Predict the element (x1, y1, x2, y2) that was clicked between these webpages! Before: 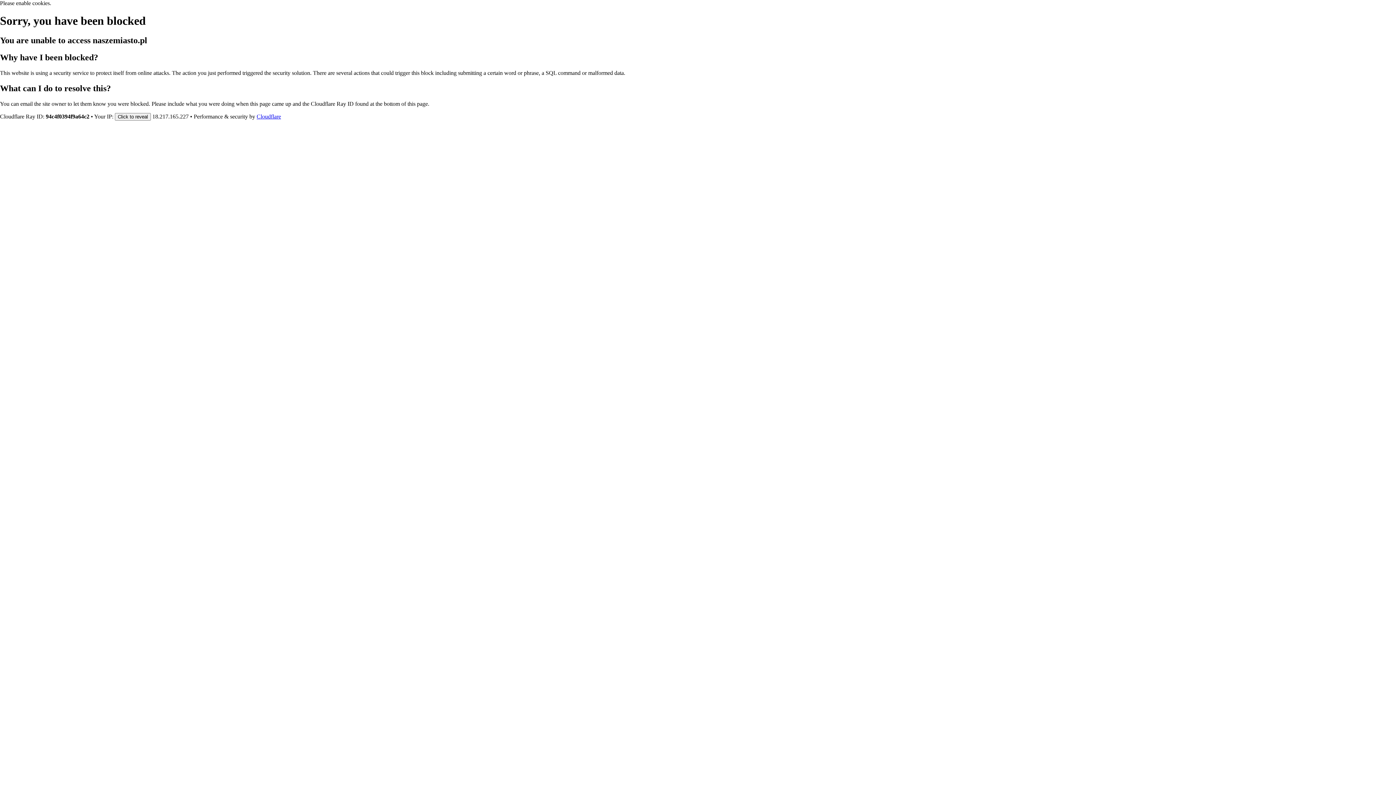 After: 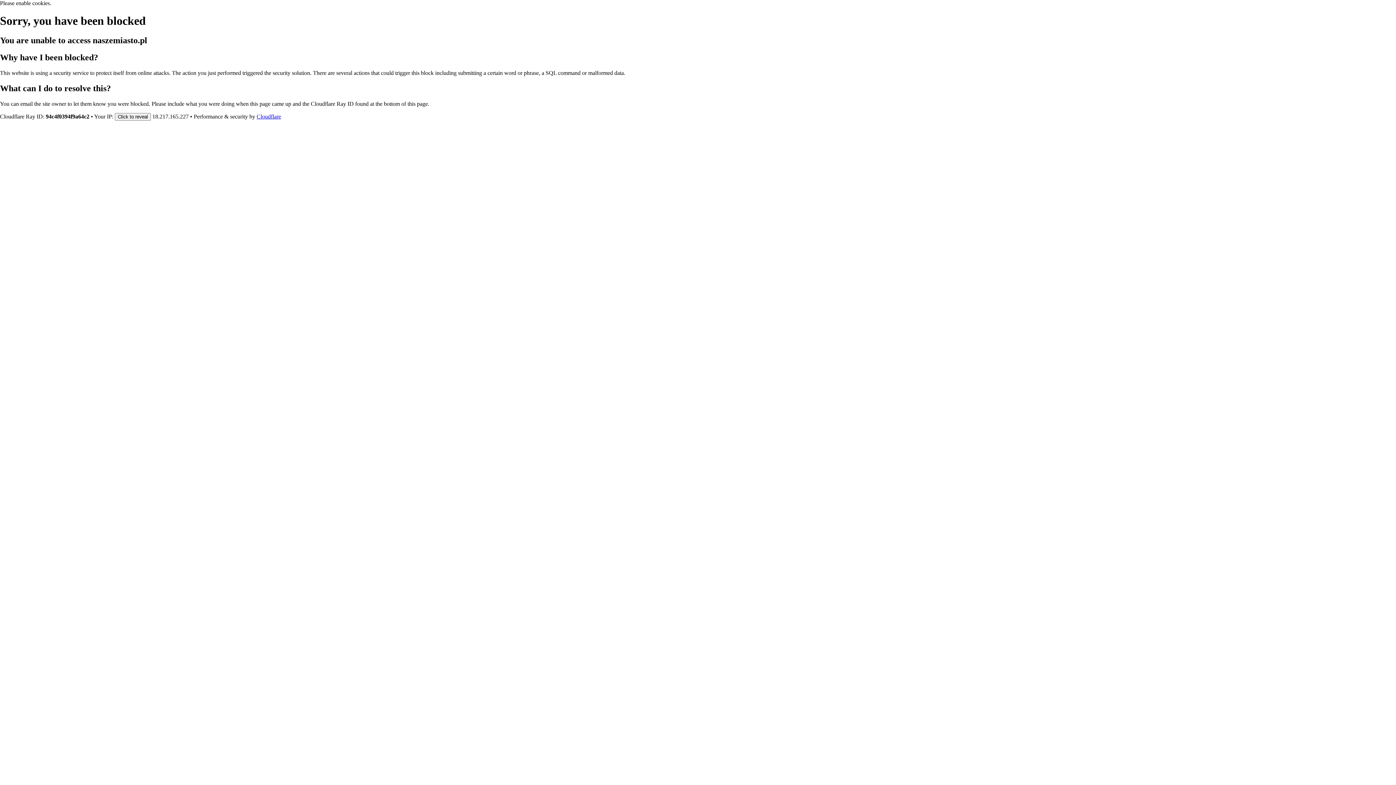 Action: label: Cloudflare bbox: (256, 113, 281, 119)